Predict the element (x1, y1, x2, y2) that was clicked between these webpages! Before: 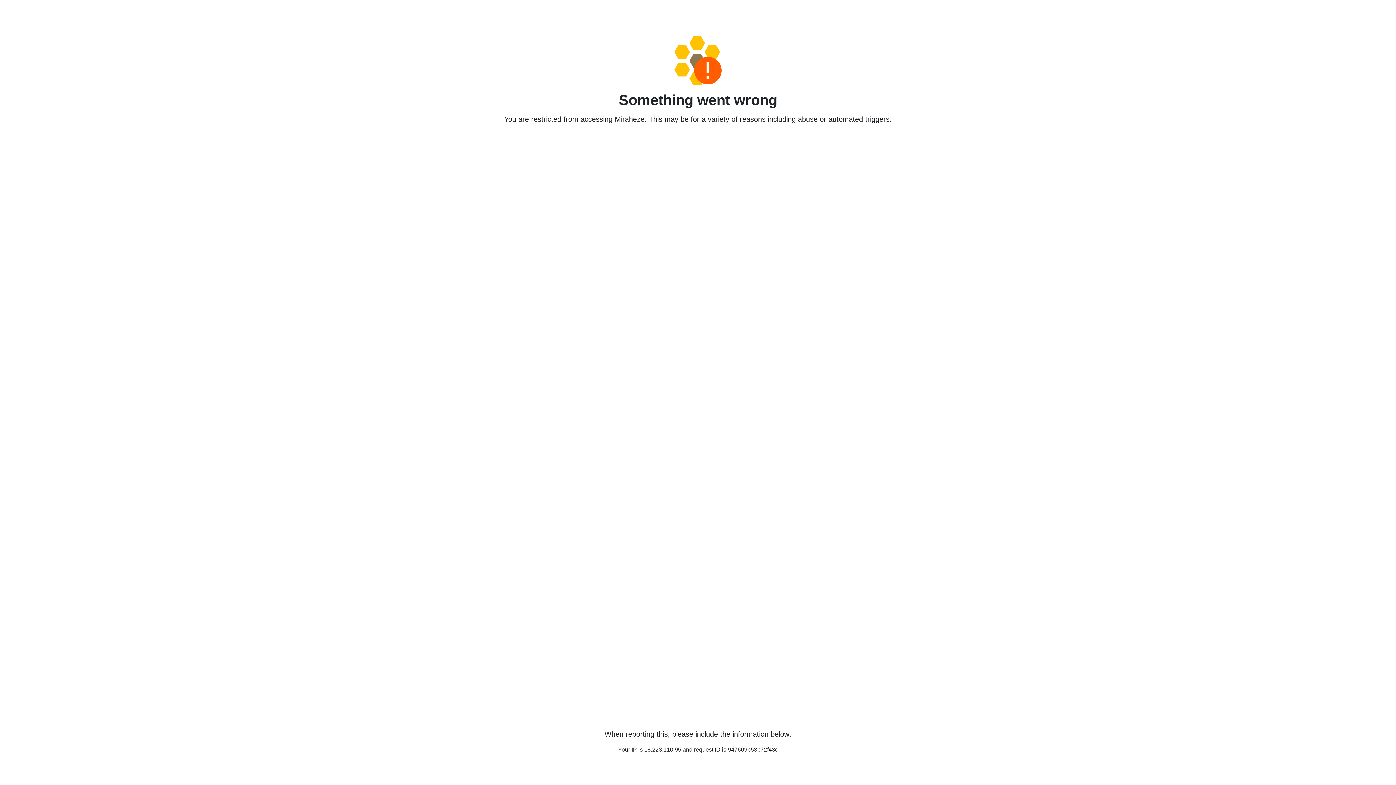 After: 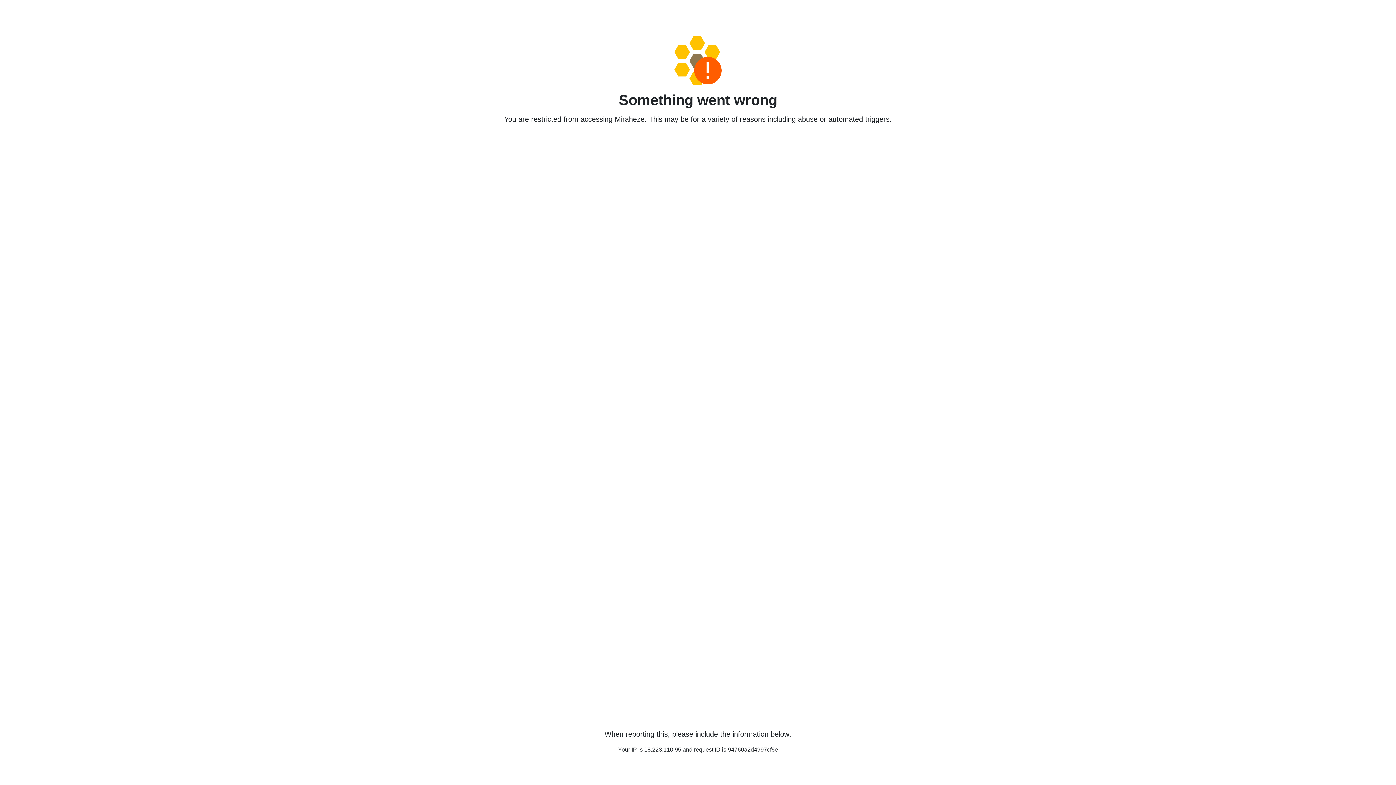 Action: bbox: (458, 36, 938, 85)